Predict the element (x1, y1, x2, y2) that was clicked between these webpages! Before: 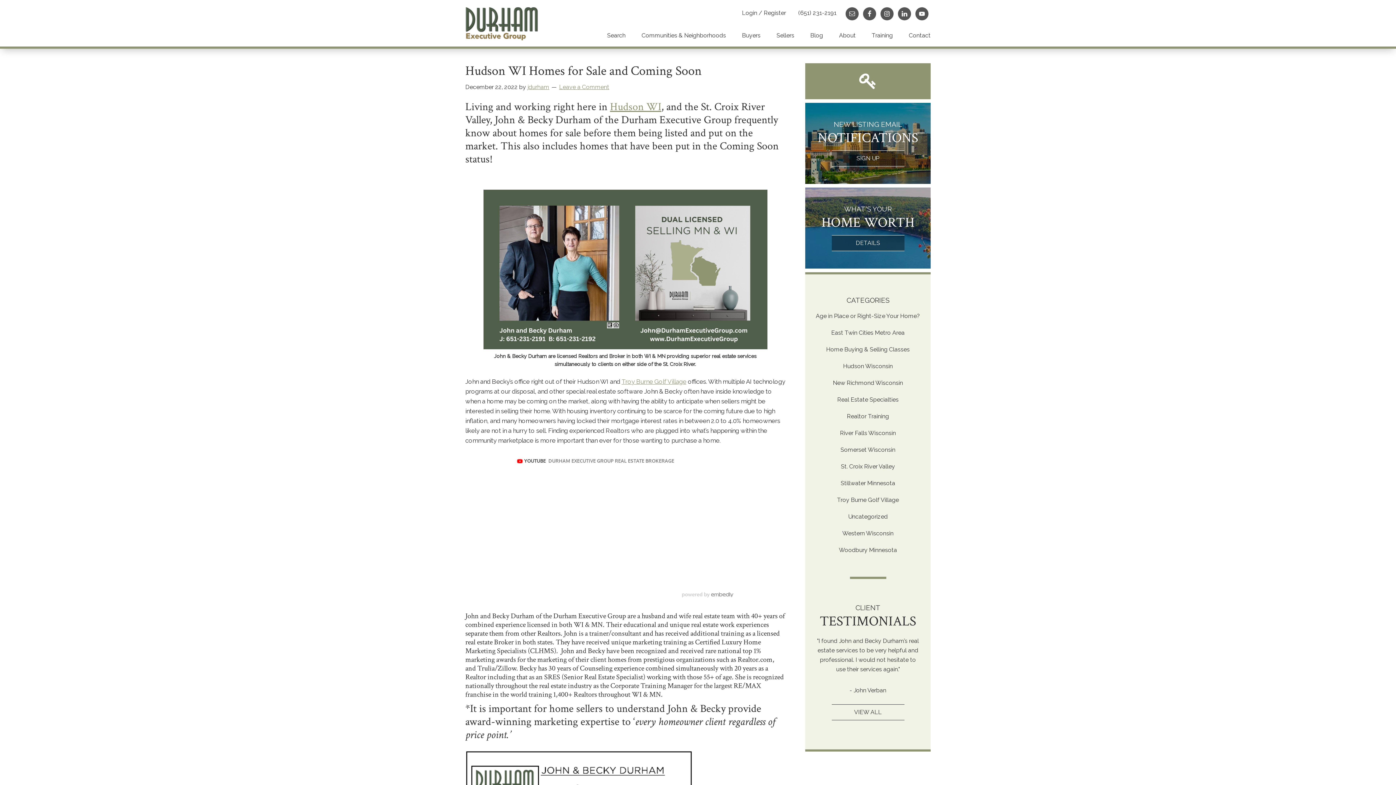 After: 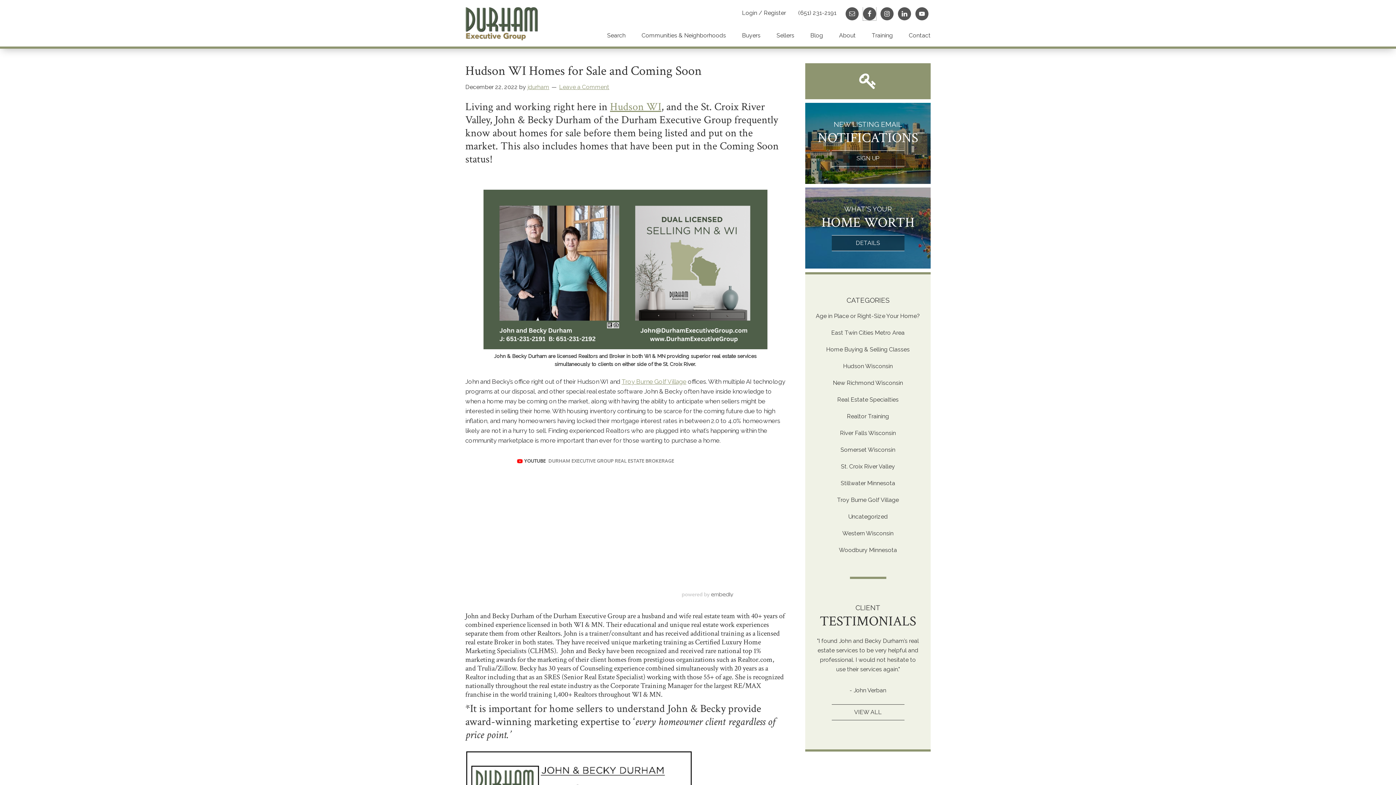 Action: bbox: (863, 7, 876, 20)